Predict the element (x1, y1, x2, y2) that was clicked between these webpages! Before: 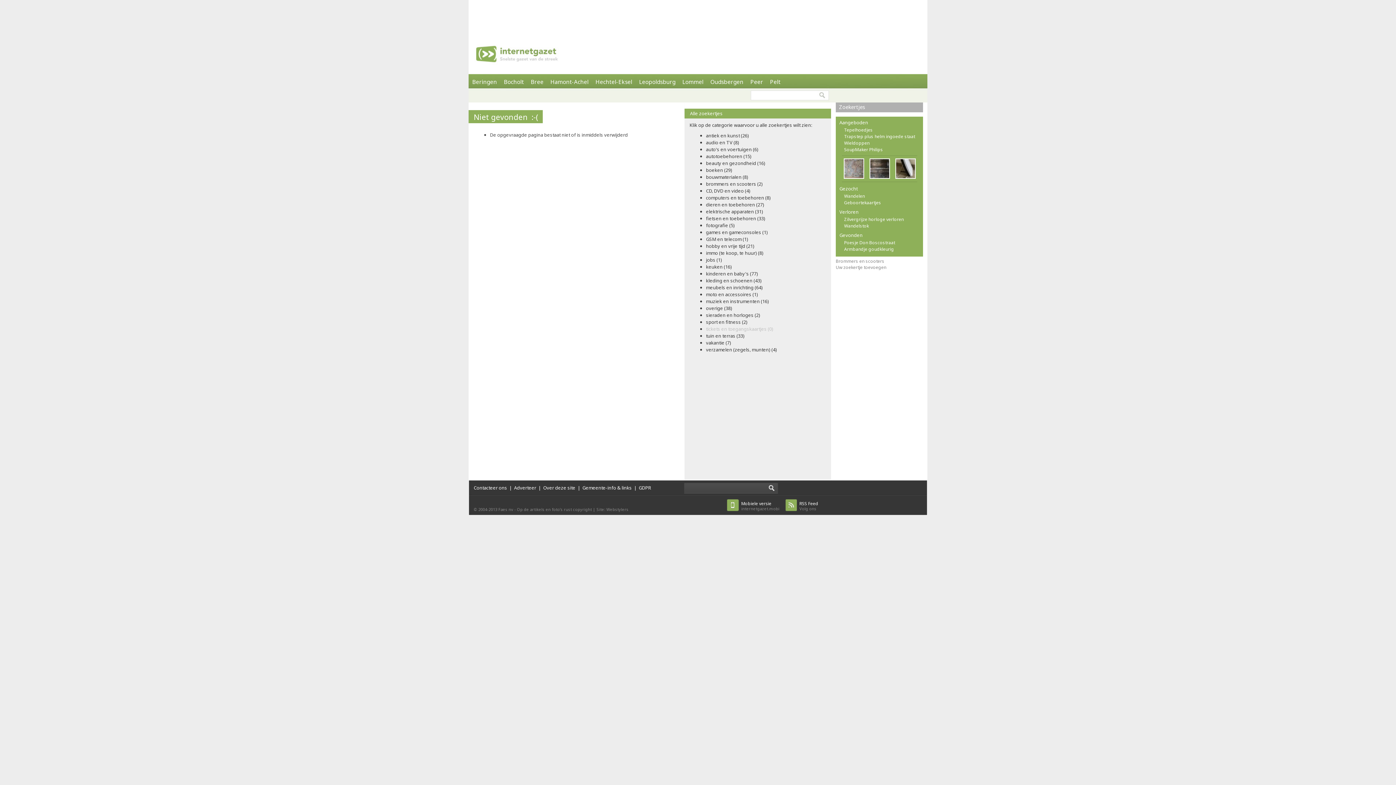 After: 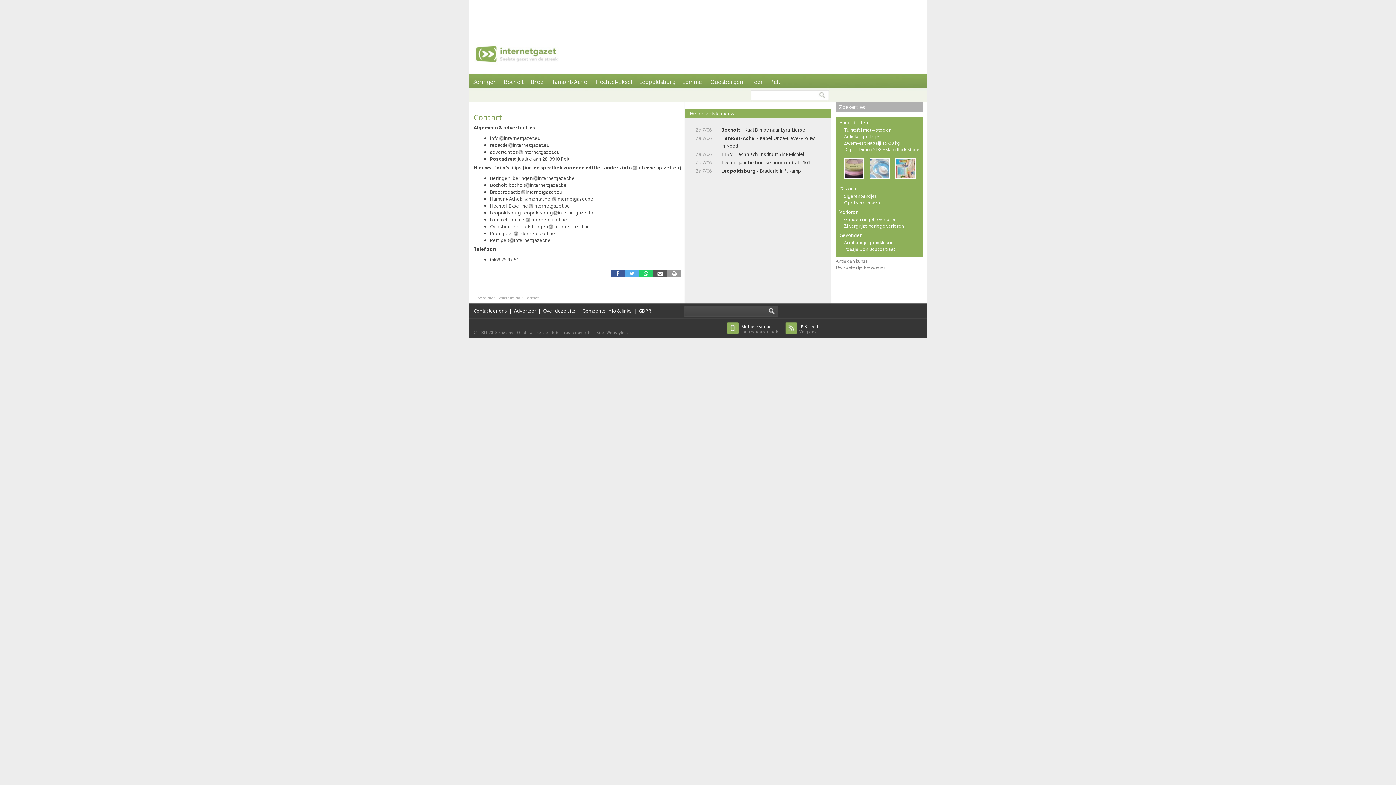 Action: label: Contacteer ons bbox: (473, 484, 507, 491)